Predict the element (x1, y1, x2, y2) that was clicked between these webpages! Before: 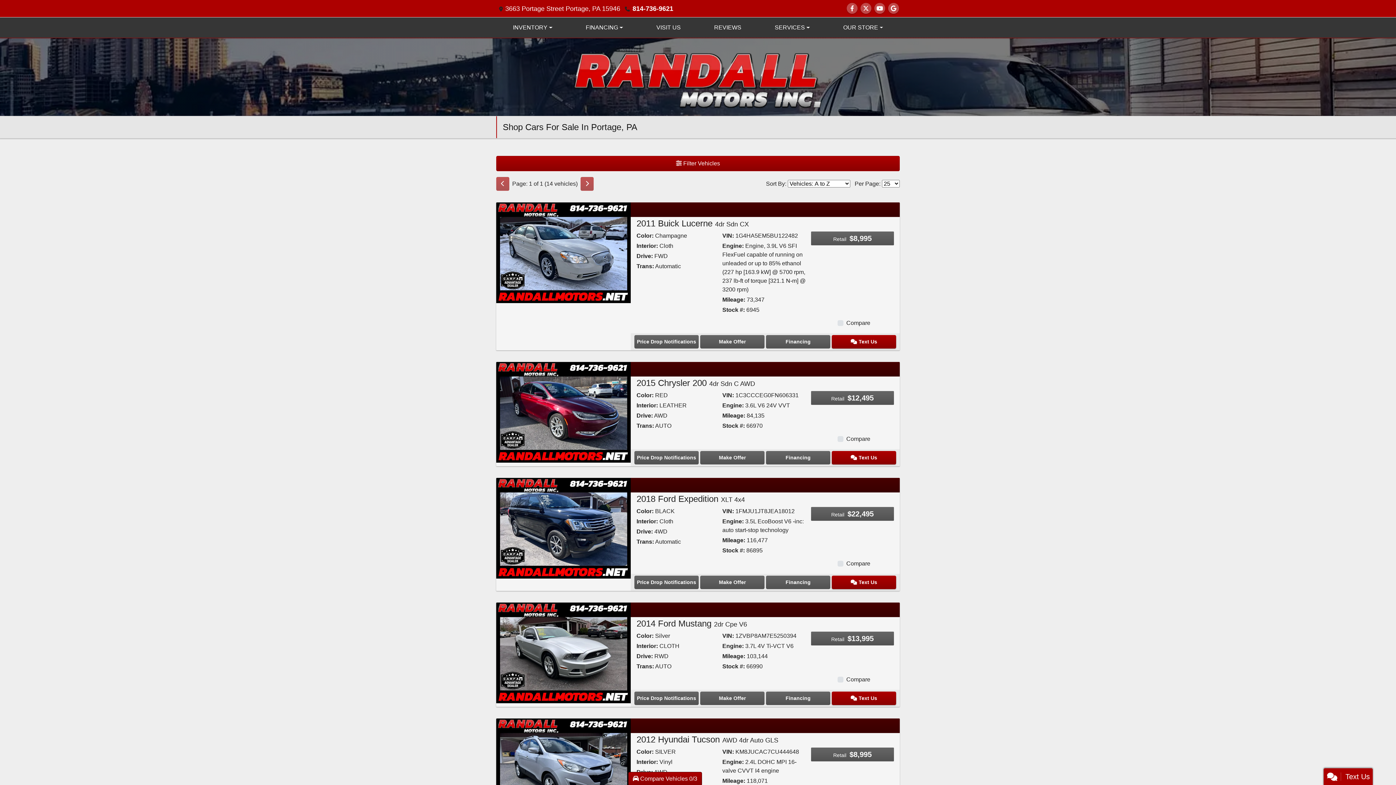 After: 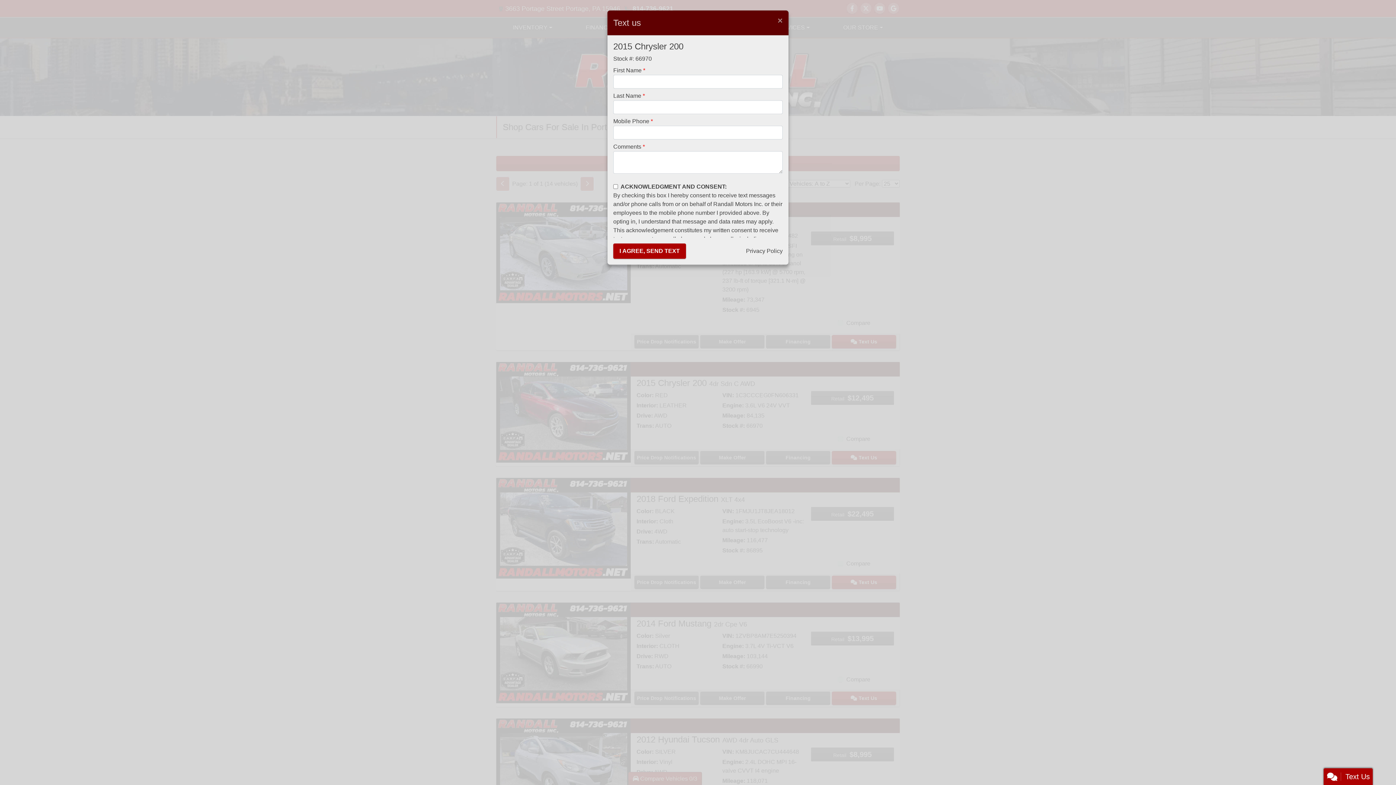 Action: label:  Text Us bbox: (831, 451, 896, 464)